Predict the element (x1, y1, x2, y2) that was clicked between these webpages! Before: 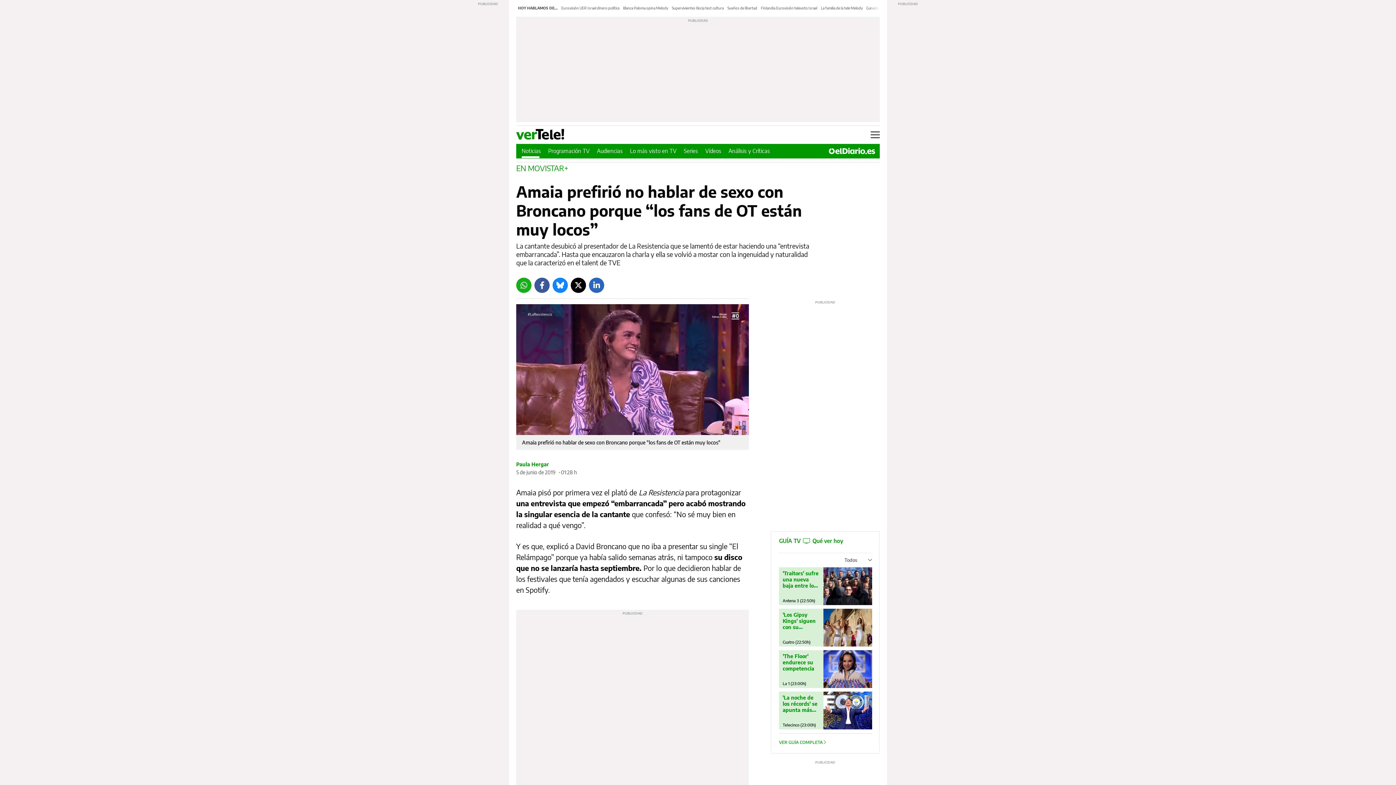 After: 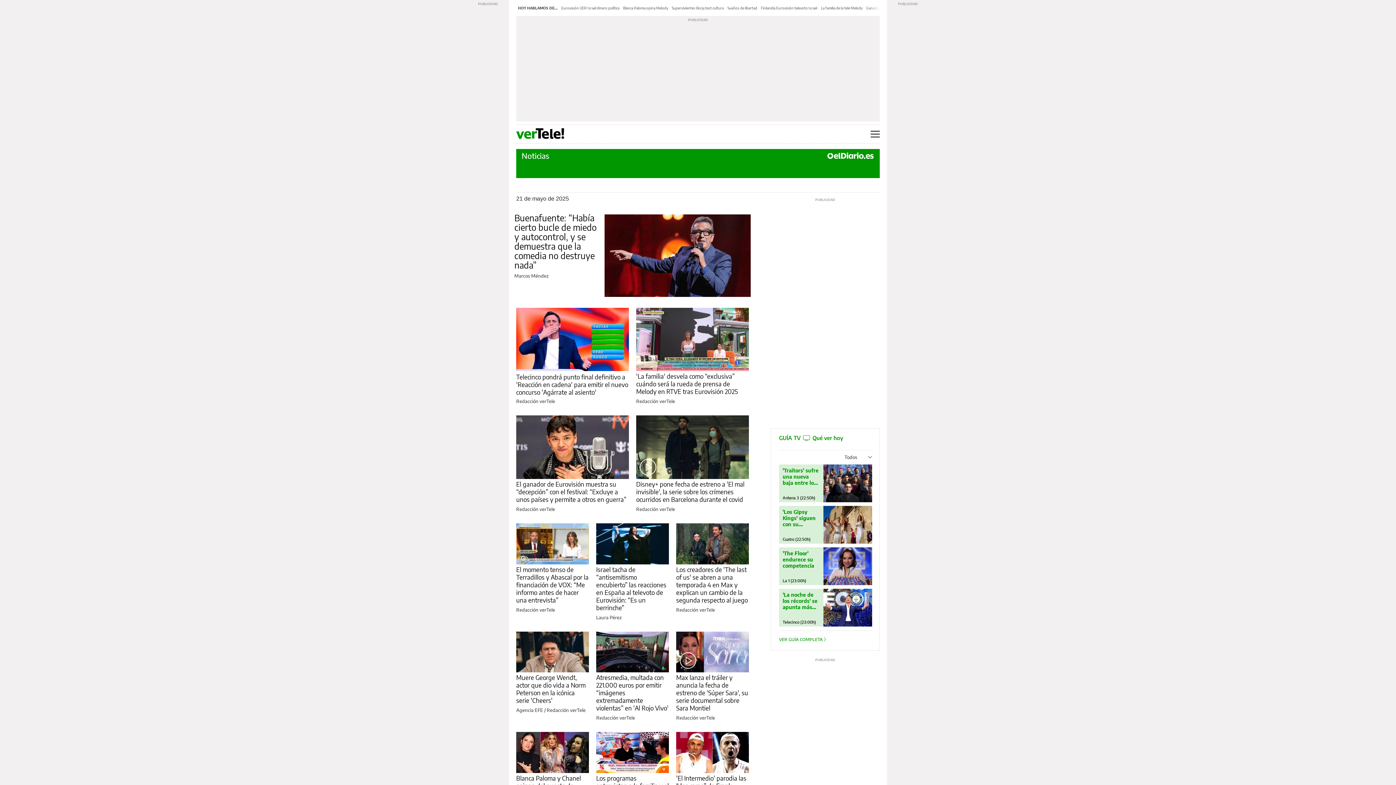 Action: label: Noticias bbox: (521, 147, 541, 154)